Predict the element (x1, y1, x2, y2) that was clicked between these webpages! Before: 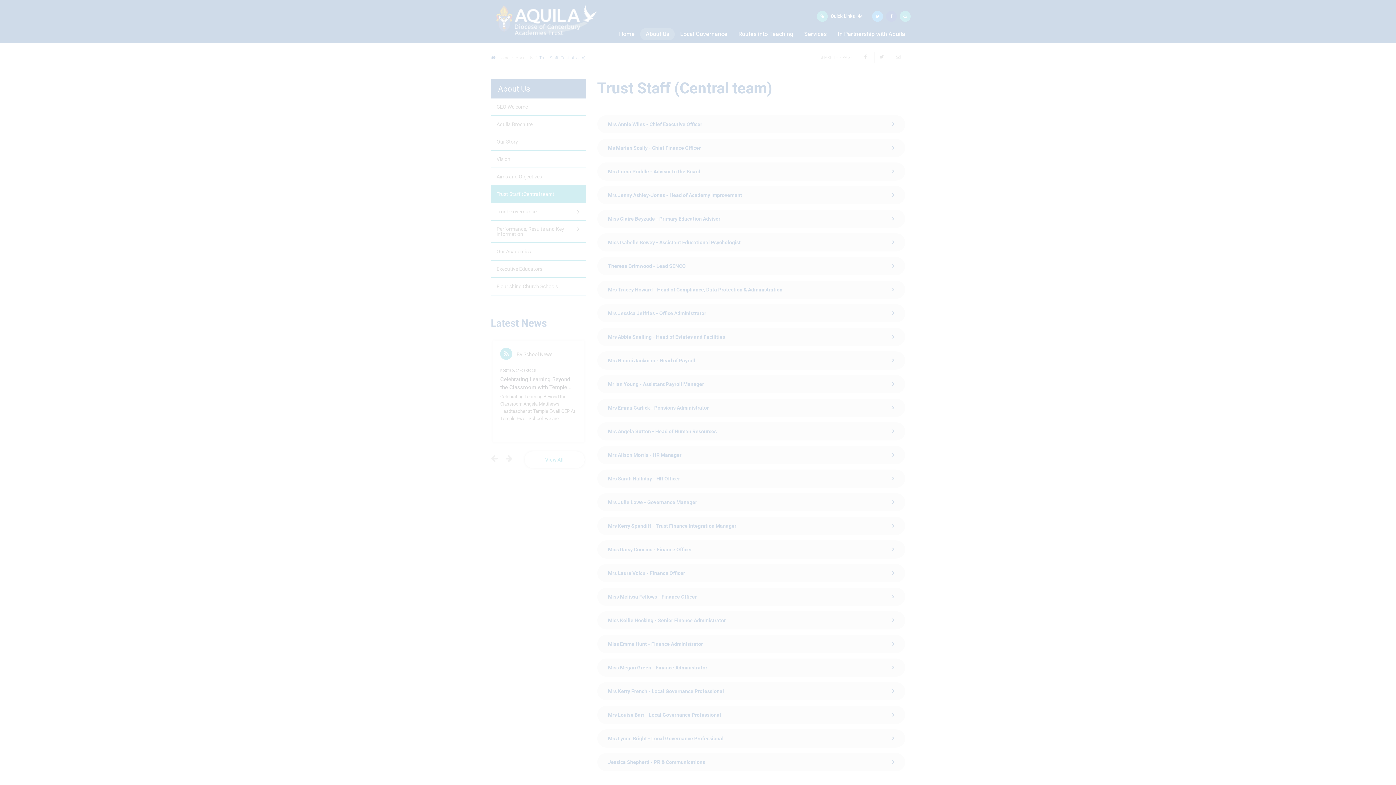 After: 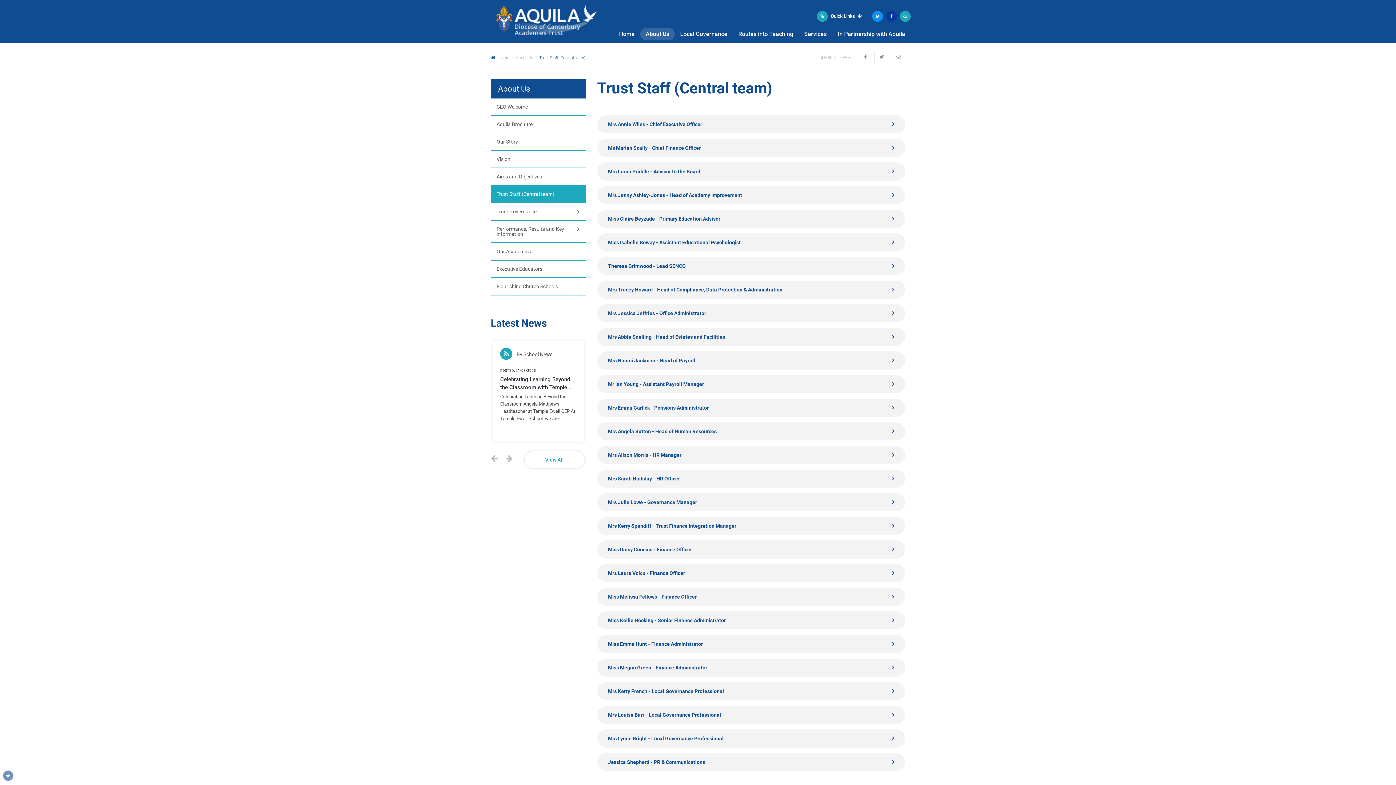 Action: bbox: (46, 725, 110, 739) label: ALLOW ALL COOKIES